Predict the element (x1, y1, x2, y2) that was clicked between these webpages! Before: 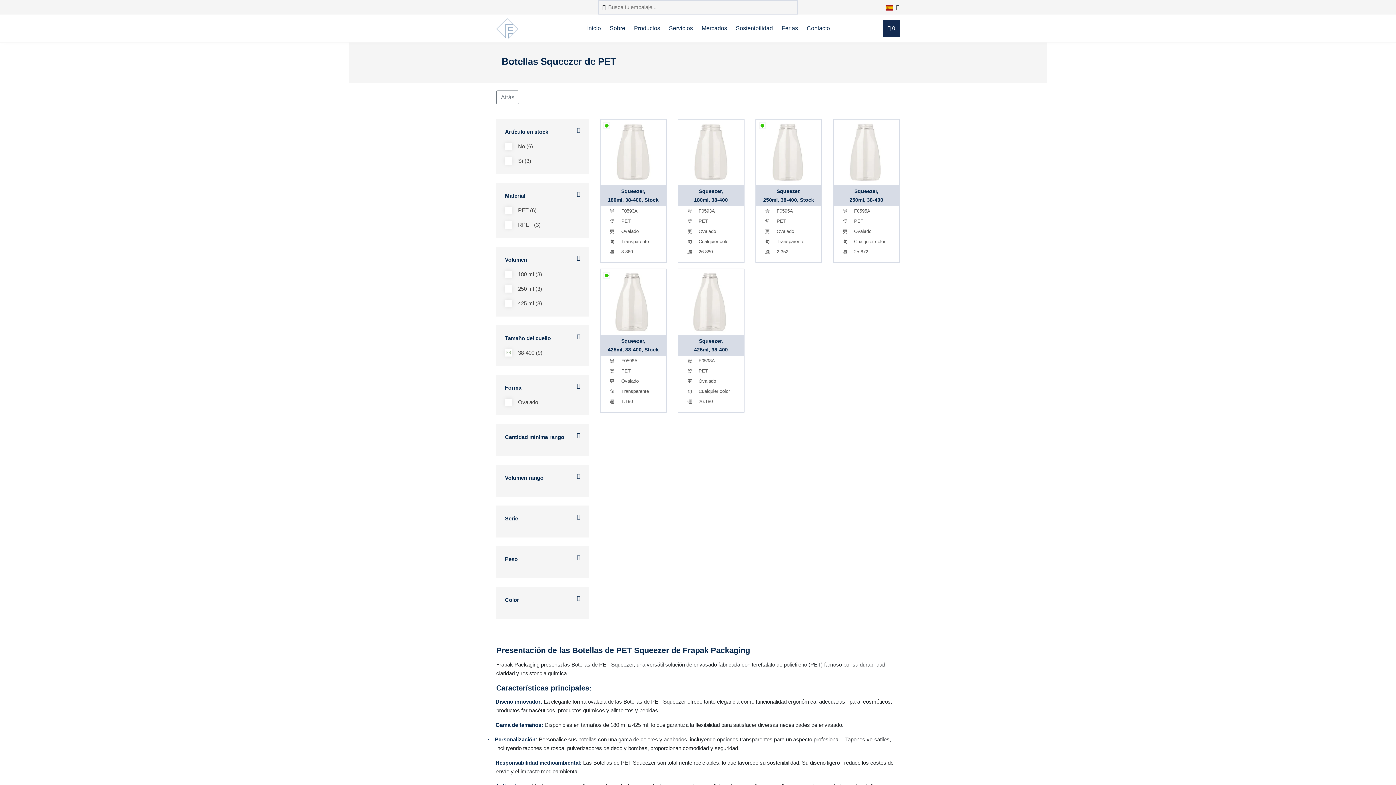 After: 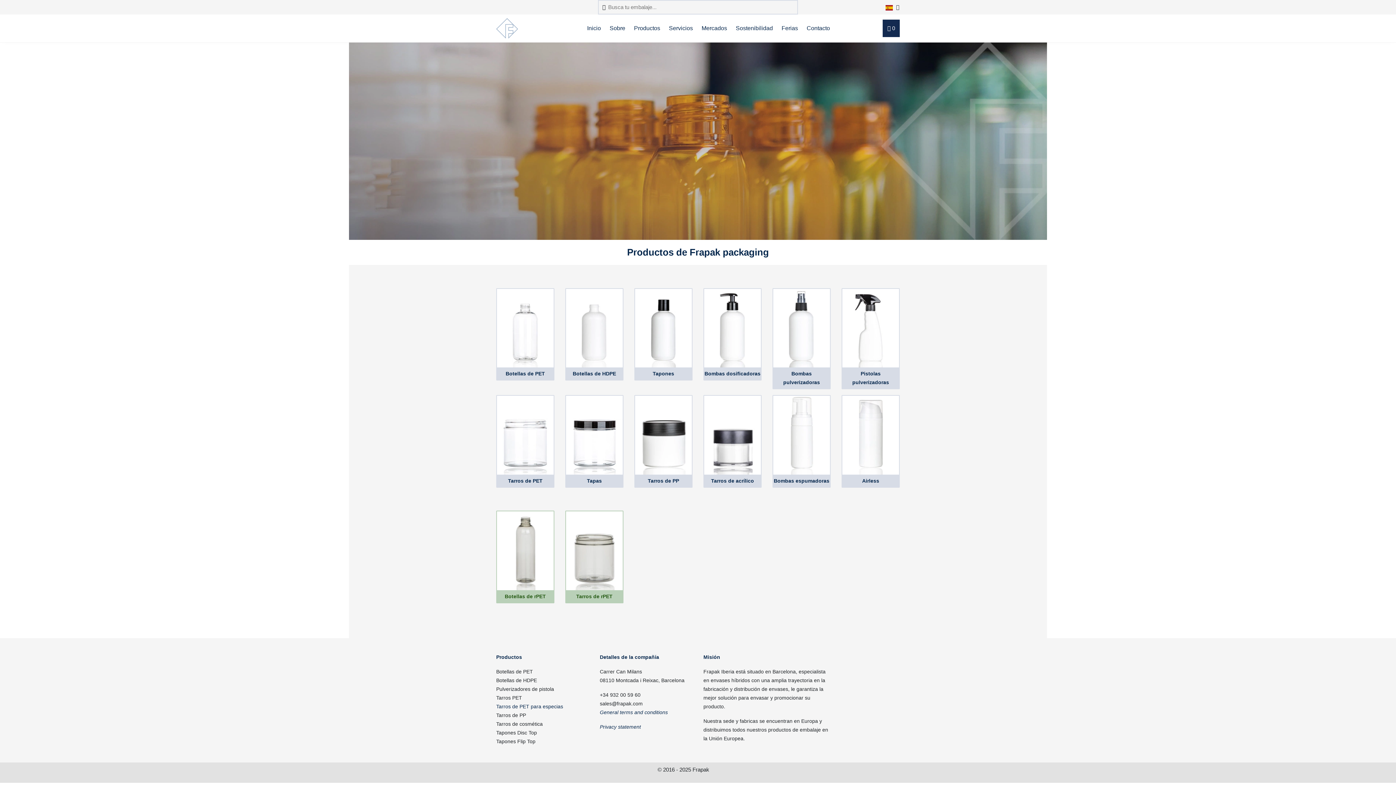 Action: bbox: (630, 18, 664, 38) label: Productos